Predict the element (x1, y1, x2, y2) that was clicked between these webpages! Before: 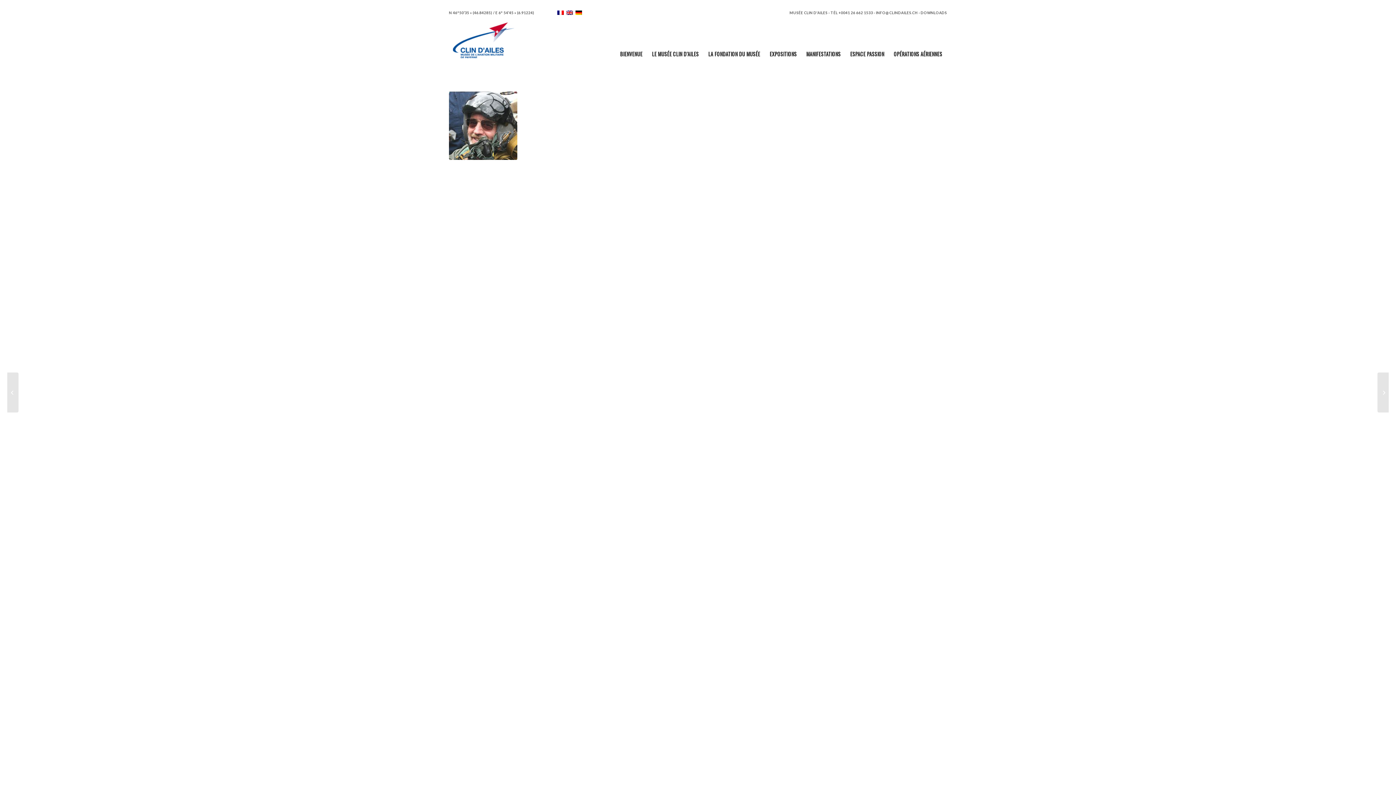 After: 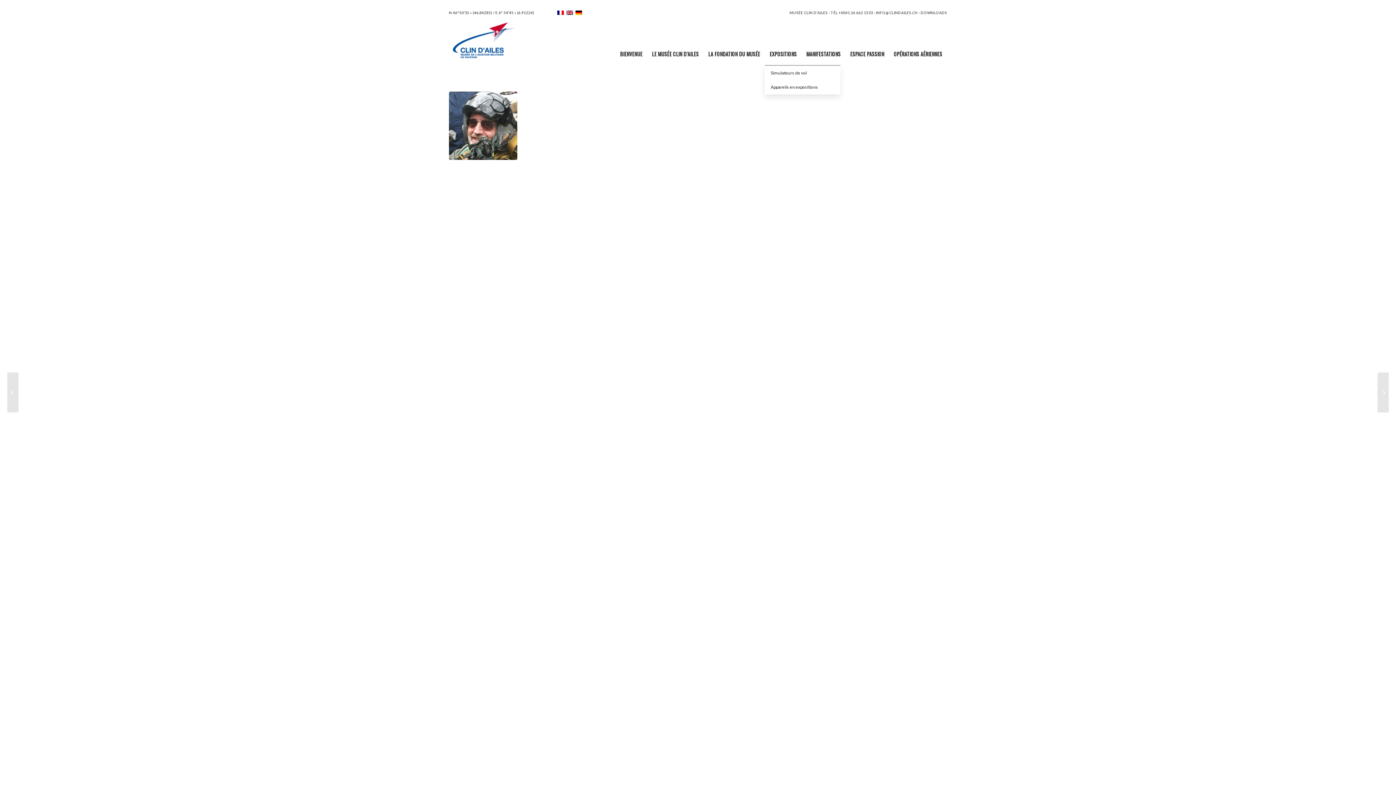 Action: label: EXPOSITIONS bbox: (765, 44, 801, 65)